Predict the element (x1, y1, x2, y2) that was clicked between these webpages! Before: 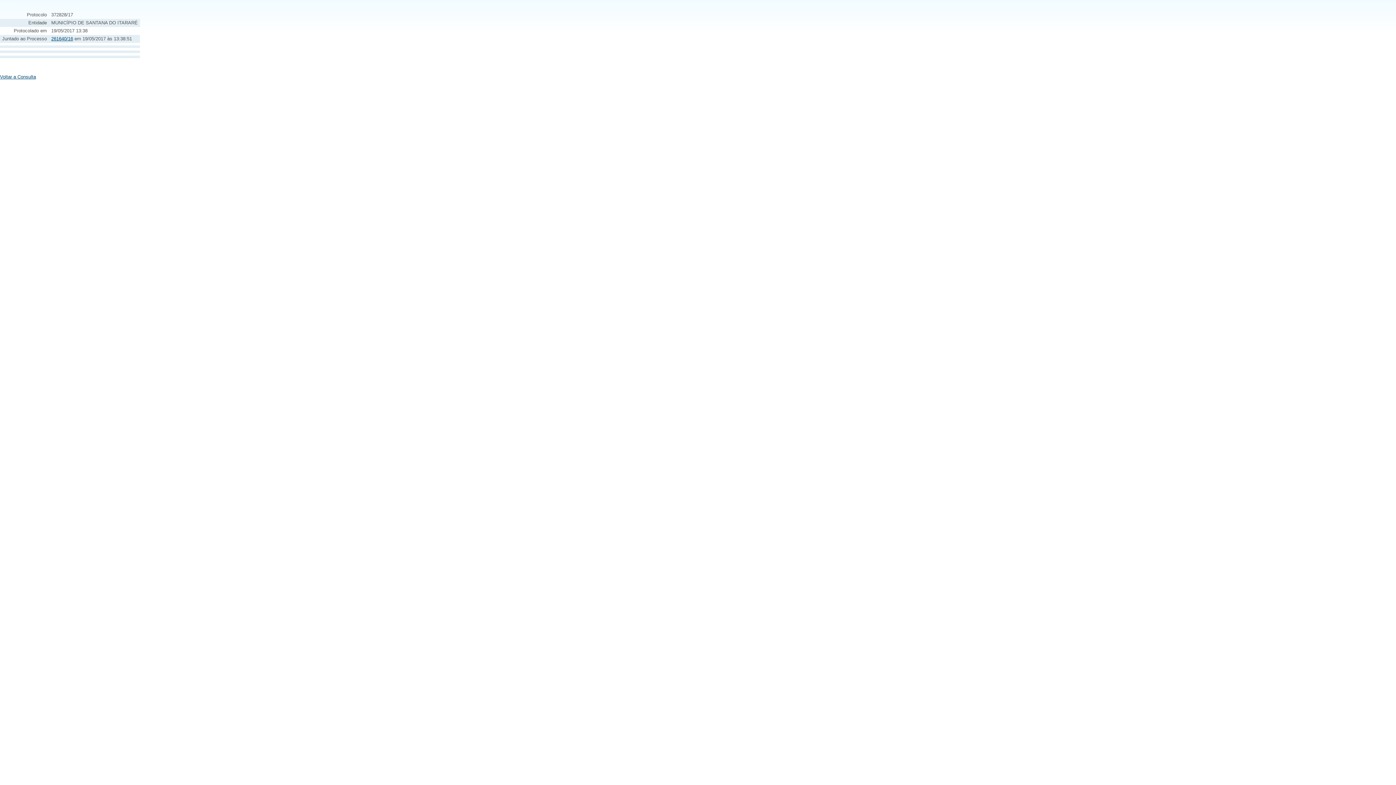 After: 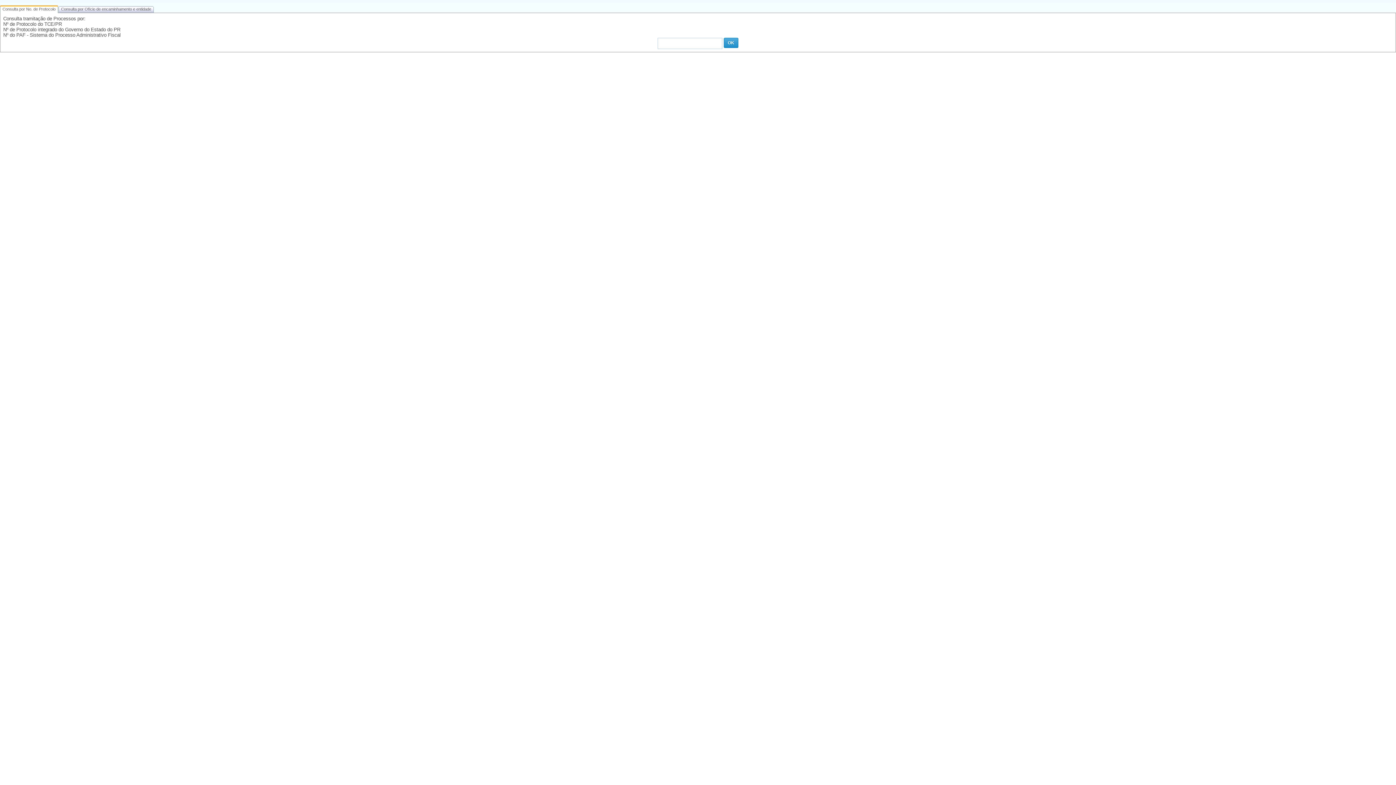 Action: bbox: (0, 74, 36, 79) label: Voltar a Consulta